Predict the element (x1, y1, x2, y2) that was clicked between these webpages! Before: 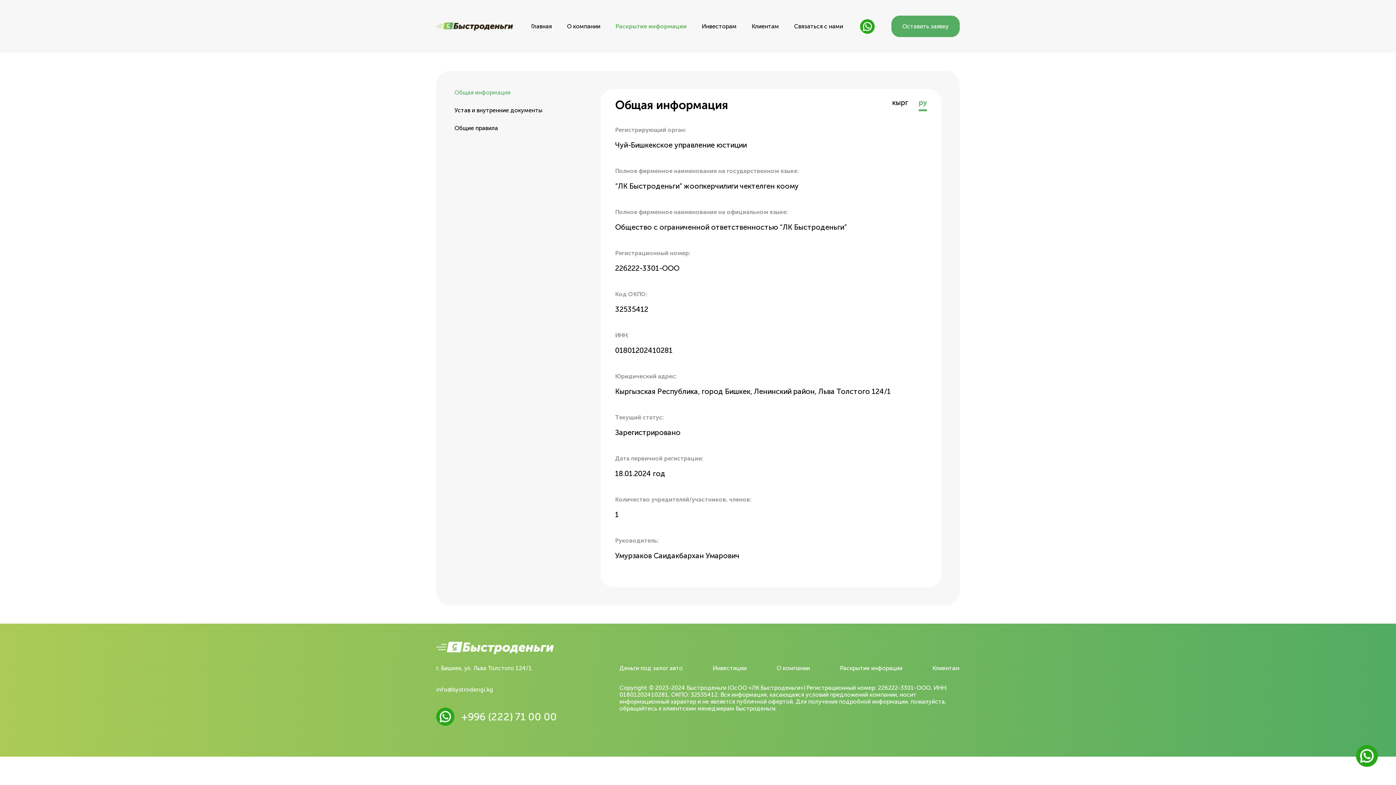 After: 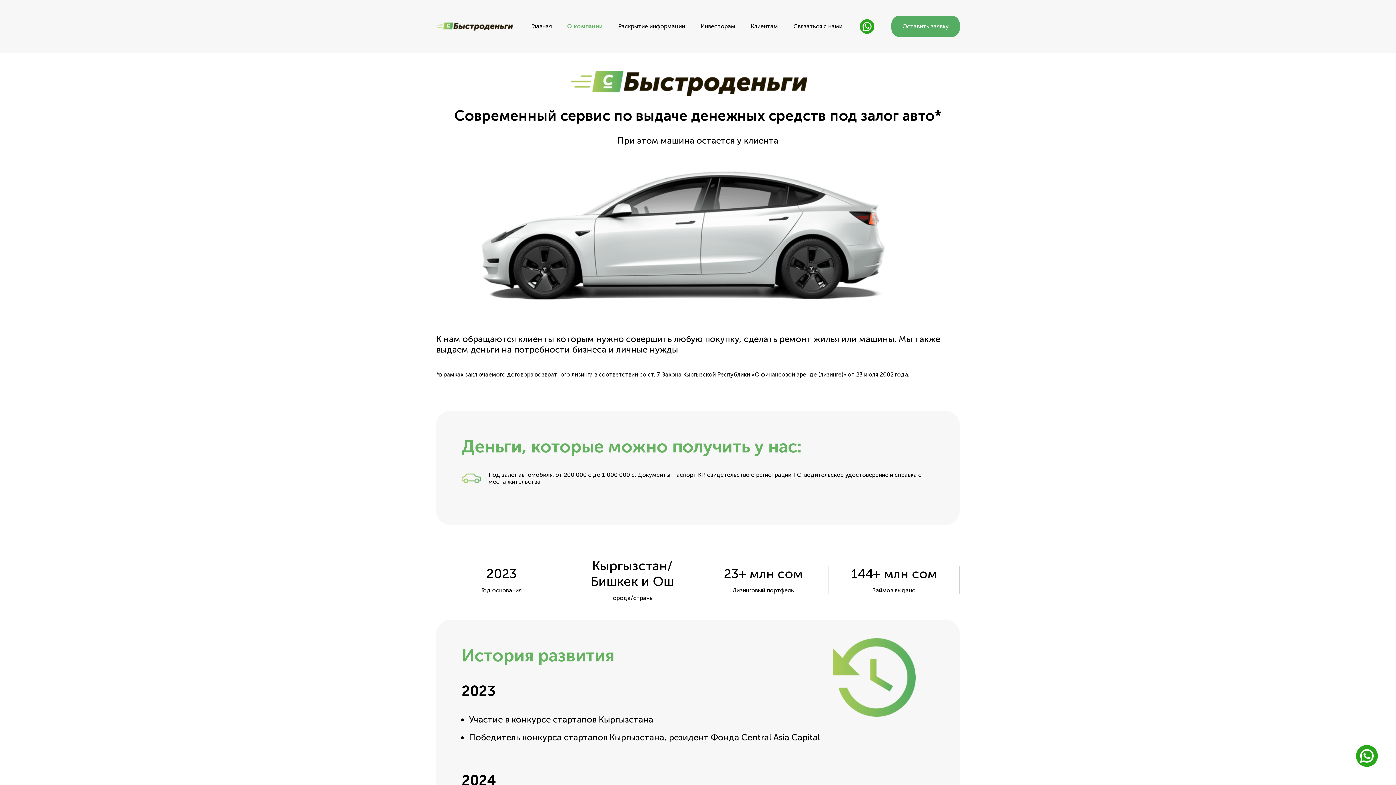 Action: label: О компании bbox: (776, 665, 810, 672)